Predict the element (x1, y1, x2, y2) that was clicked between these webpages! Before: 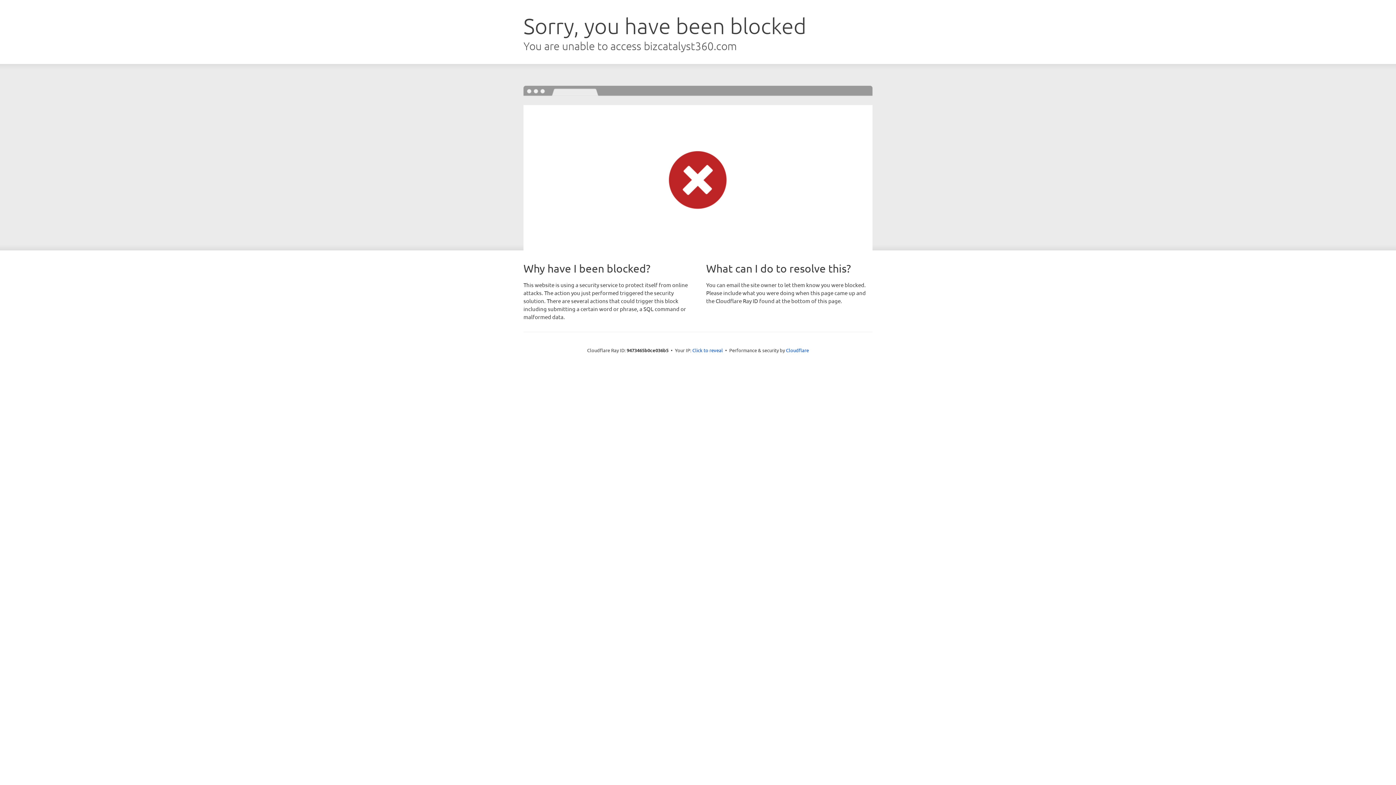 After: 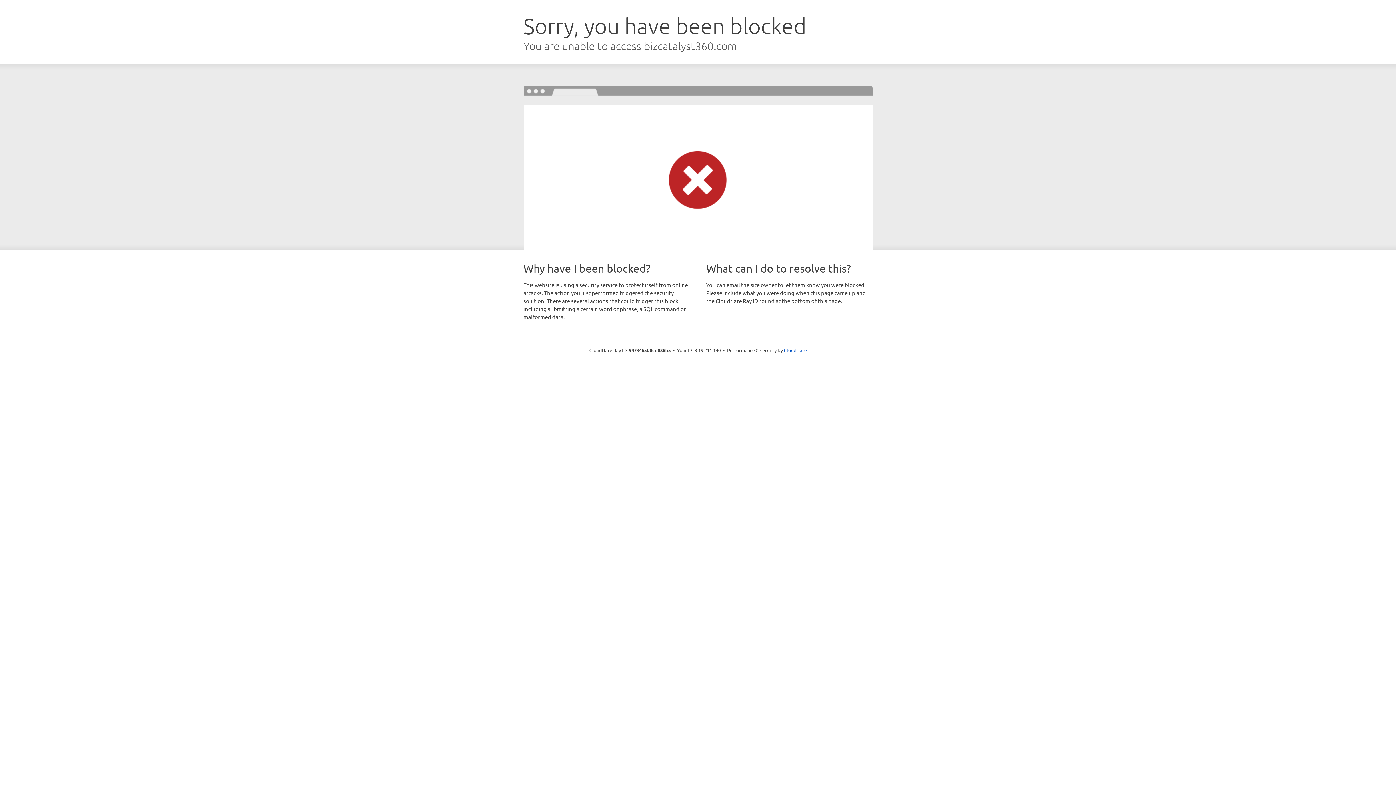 Action: bbox: (692, 346, 723, 353) label: Click to reveal